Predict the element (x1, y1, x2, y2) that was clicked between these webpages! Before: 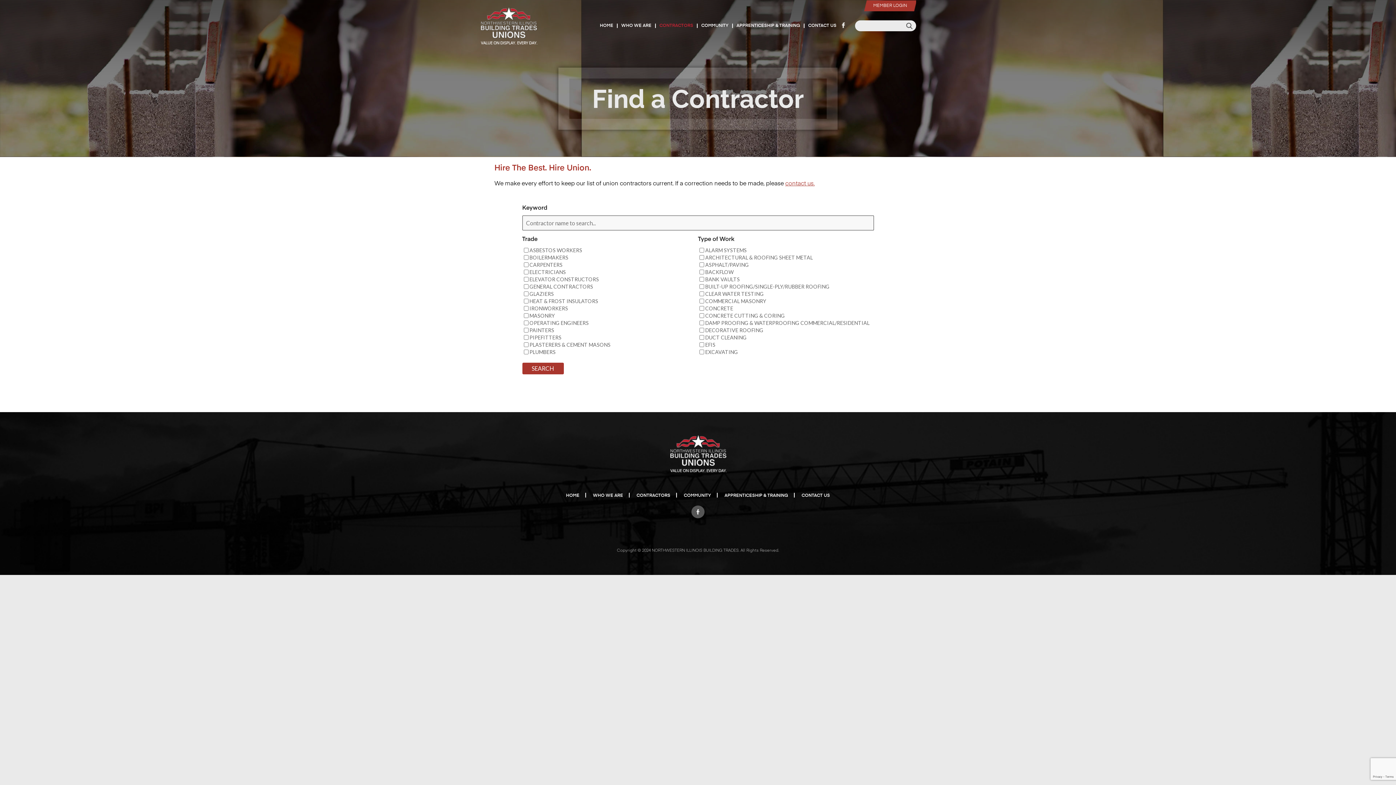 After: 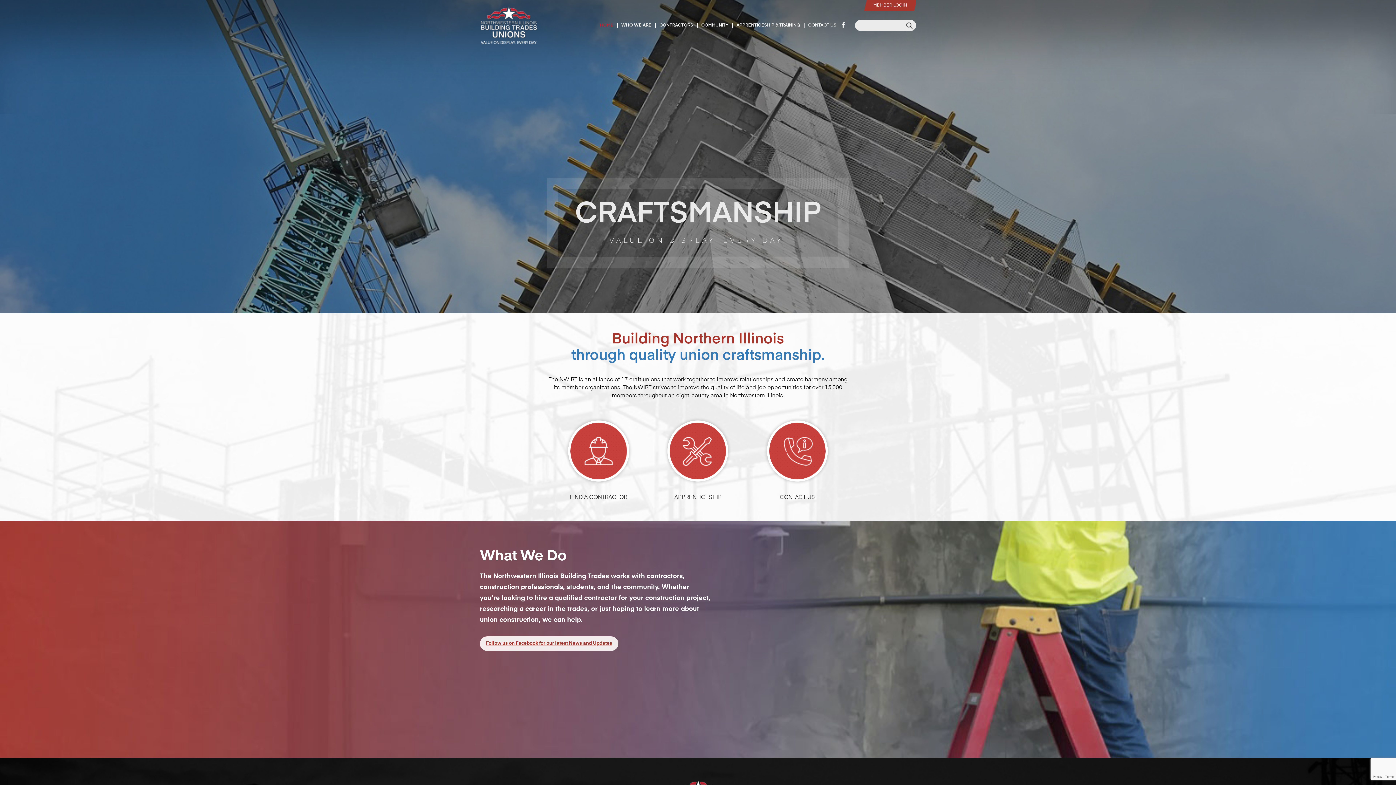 Action: bbox: (566, 493, 579, 498) label: HOME